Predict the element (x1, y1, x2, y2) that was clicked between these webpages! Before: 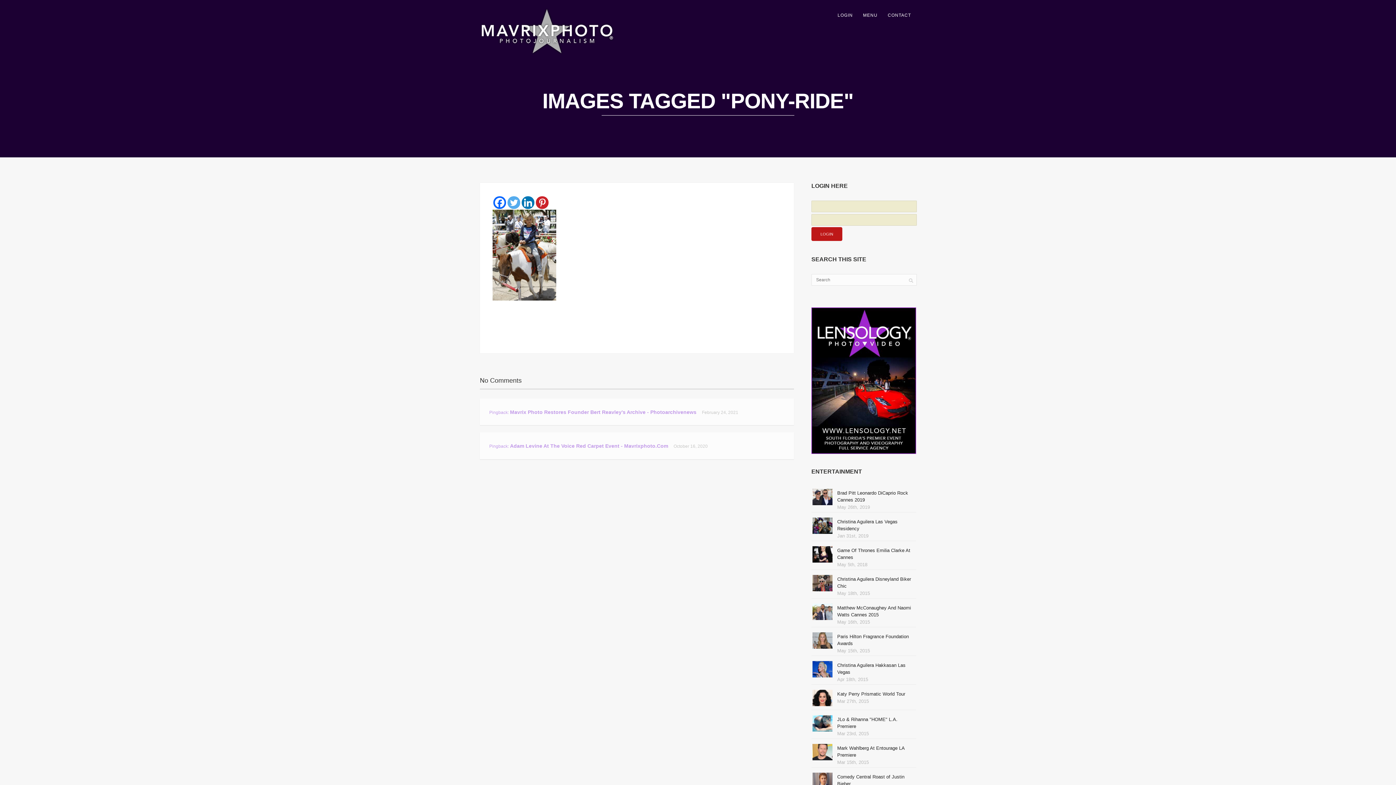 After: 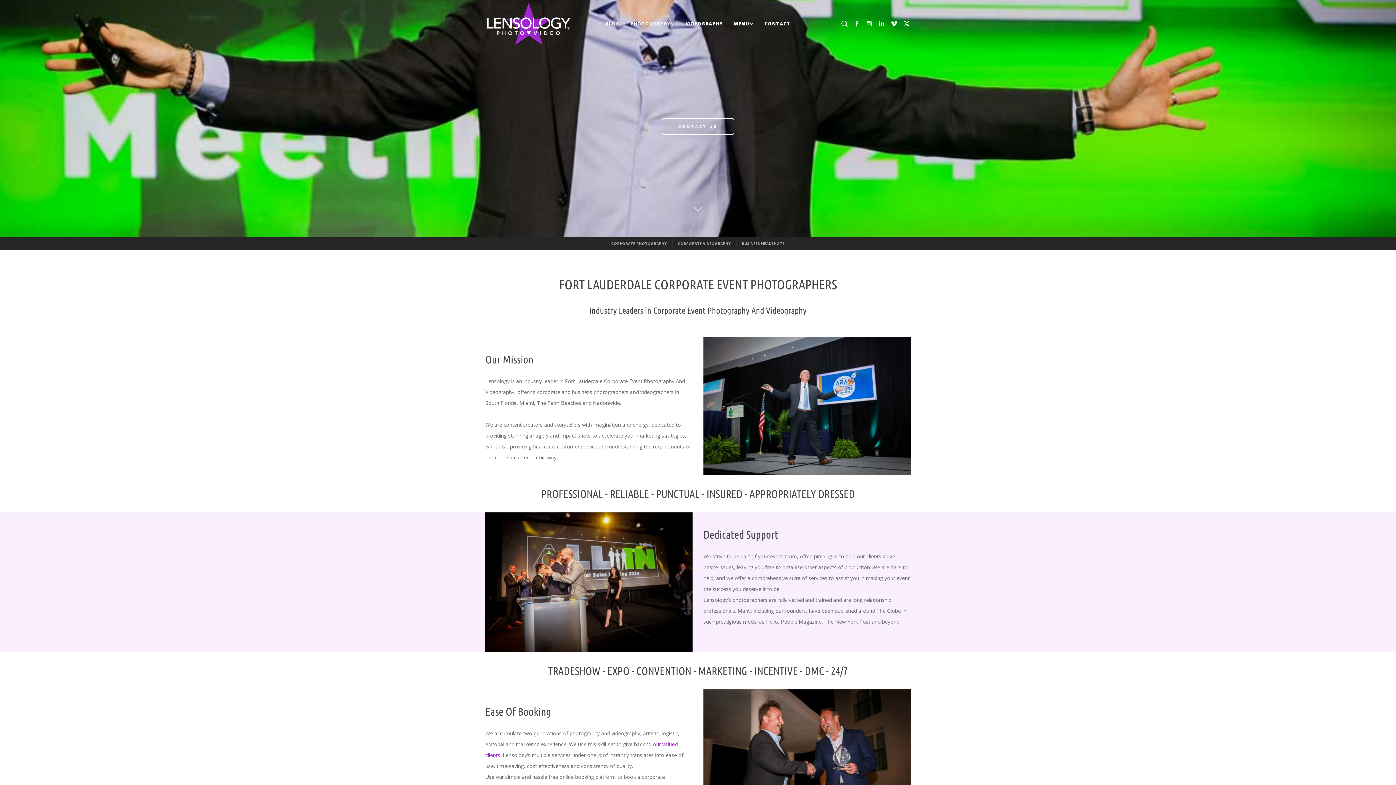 Action: bbox: (811, 447, 916, 452)